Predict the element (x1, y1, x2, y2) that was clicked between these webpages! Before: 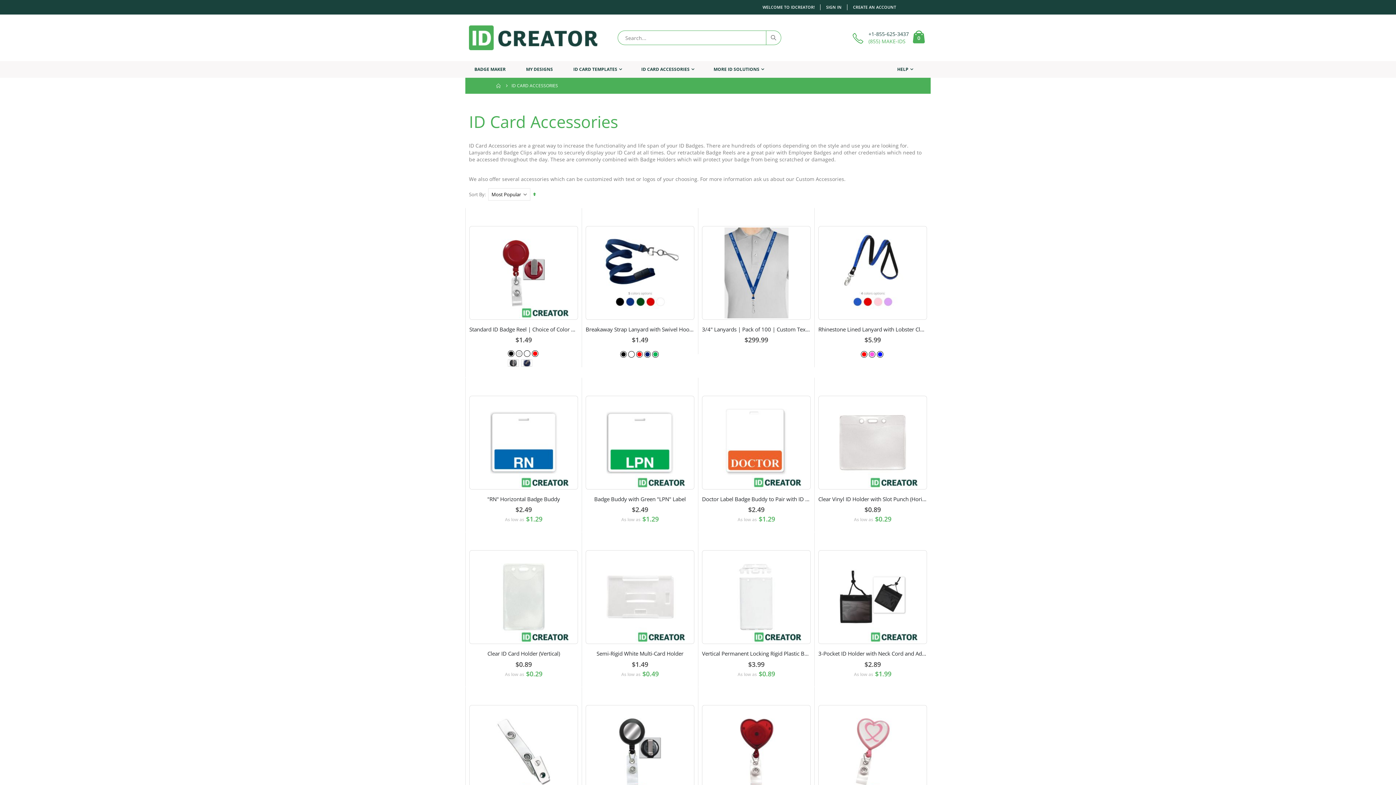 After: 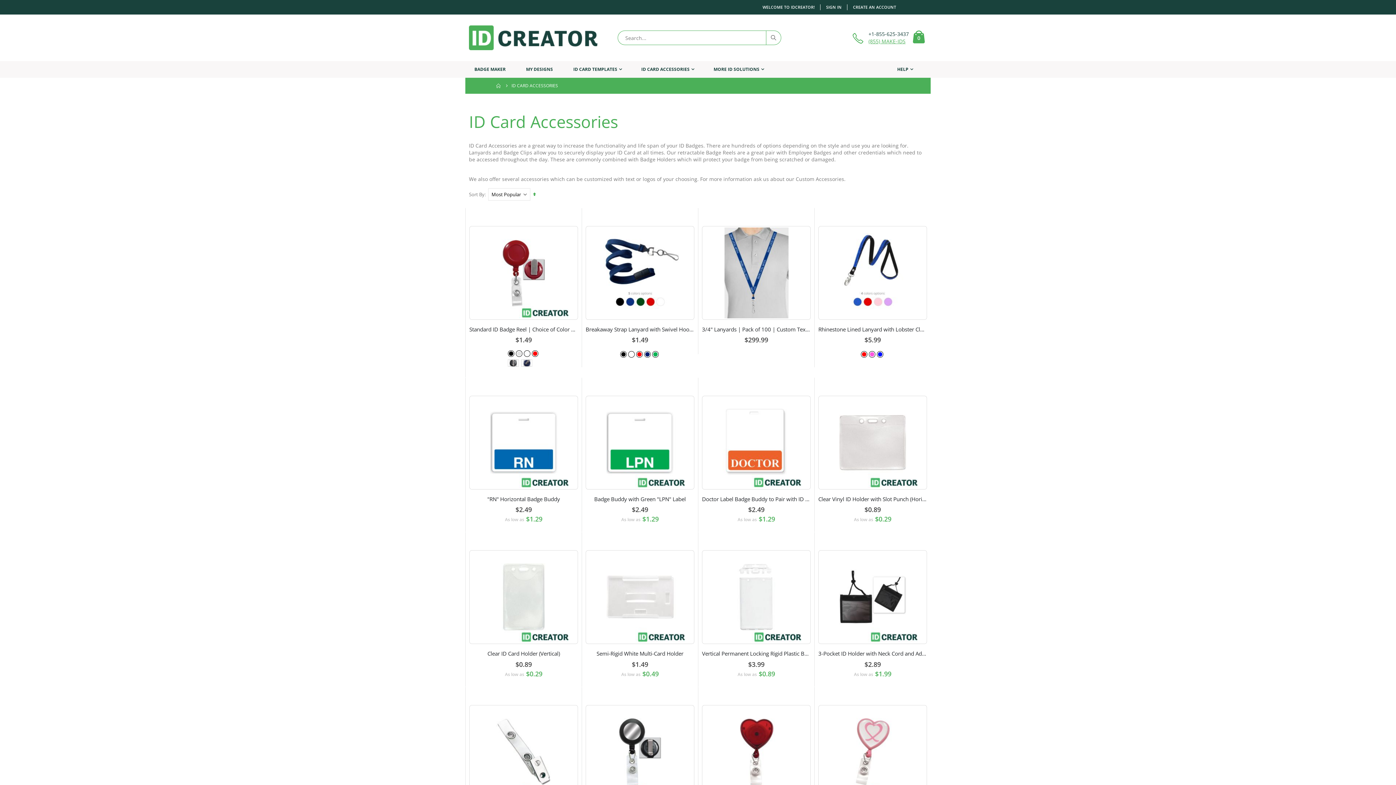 Action: label: (855) MAKE-IDS bbox: (868, 37, 905, 44)